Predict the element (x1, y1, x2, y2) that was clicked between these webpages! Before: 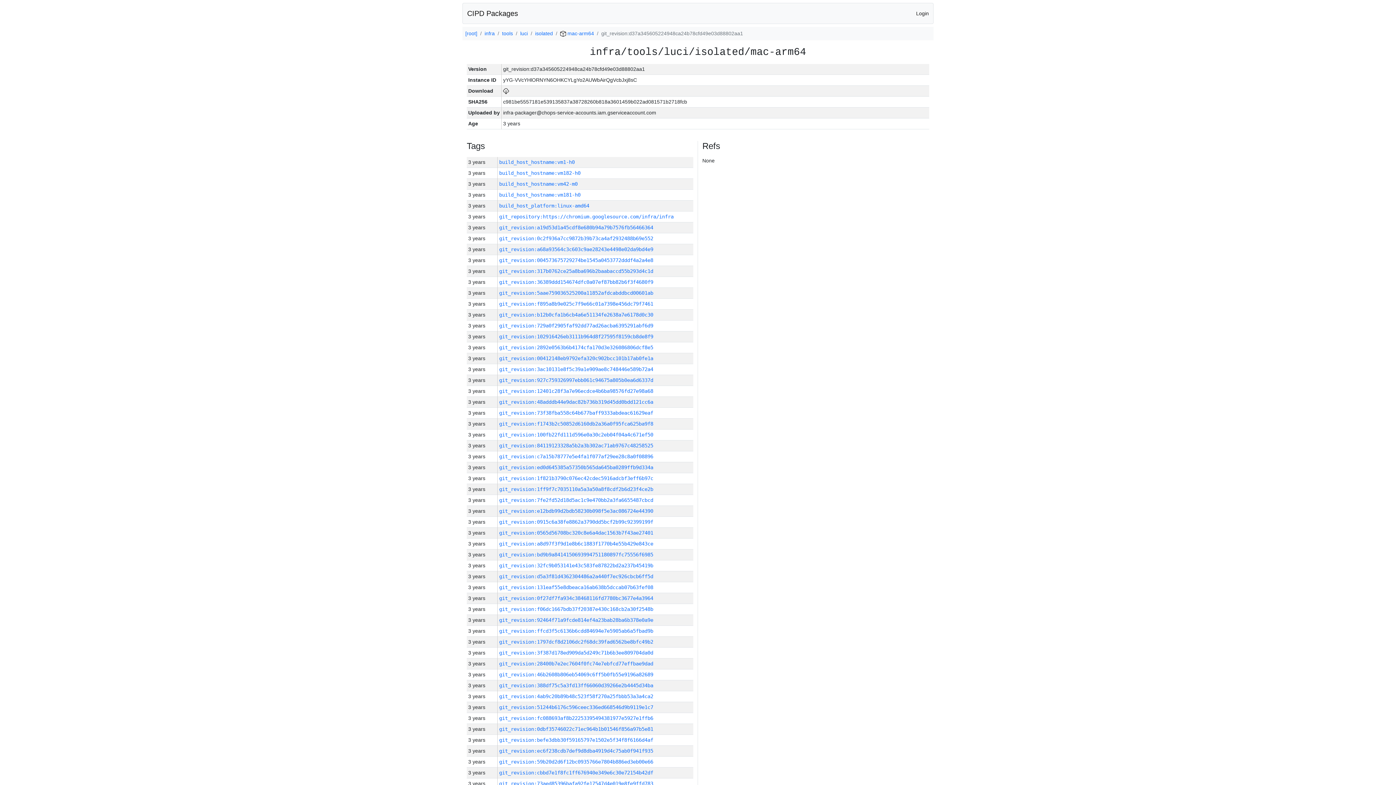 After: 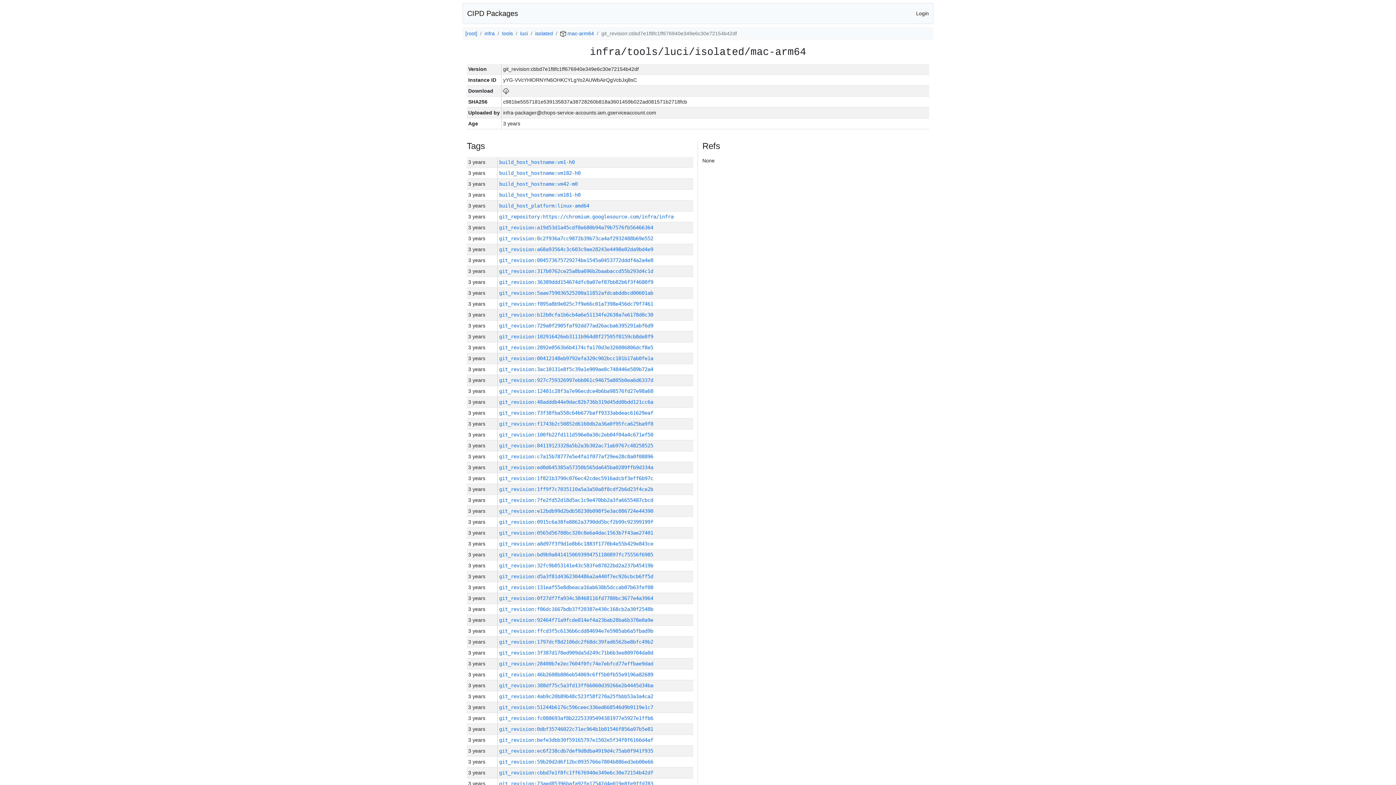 Action: bbox: (499, 770, 653, 776) label: git_revision:cbbd7e1f8fc1ff676940e349e6c30e72154b42df